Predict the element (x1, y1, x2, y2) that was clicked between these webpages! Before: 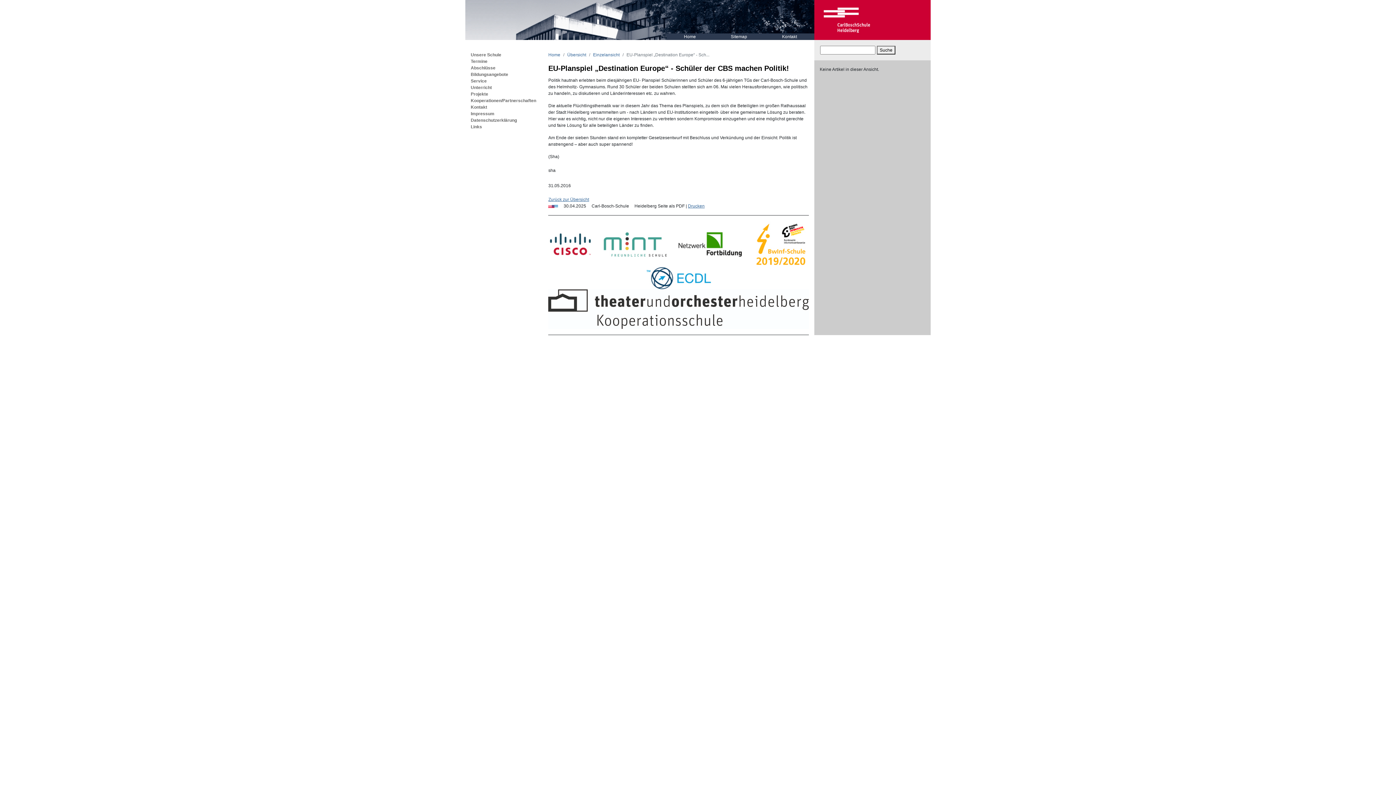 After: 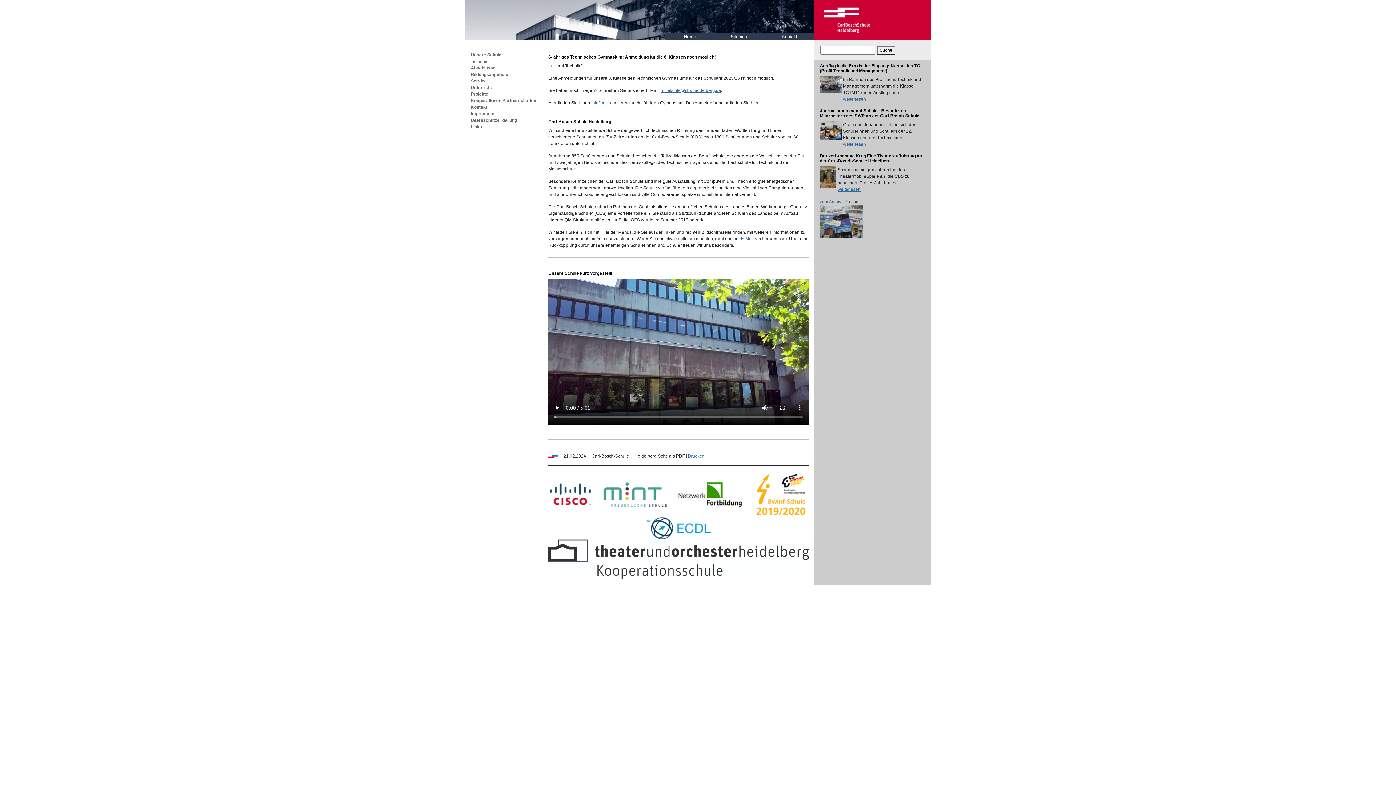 Action: bbox: (814, 17, 930, 22)